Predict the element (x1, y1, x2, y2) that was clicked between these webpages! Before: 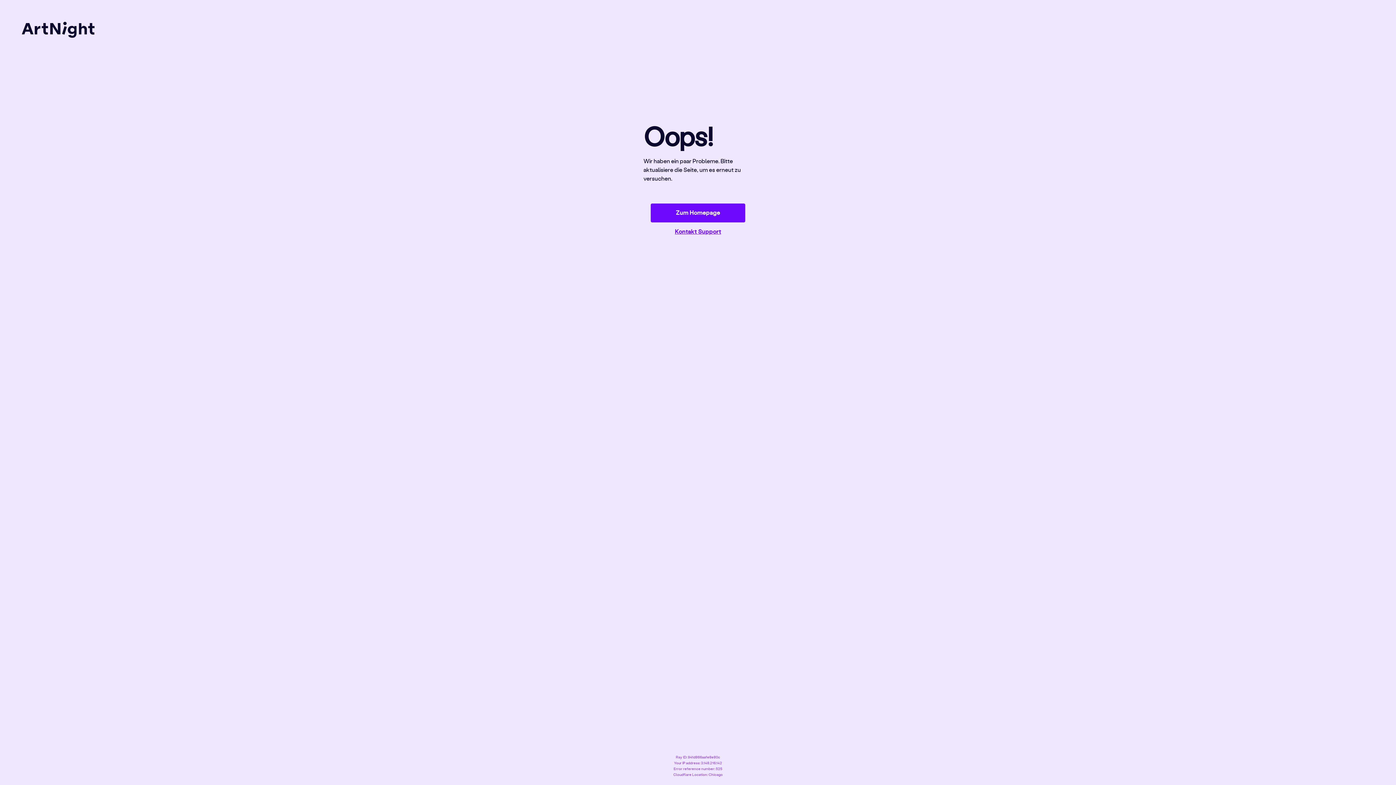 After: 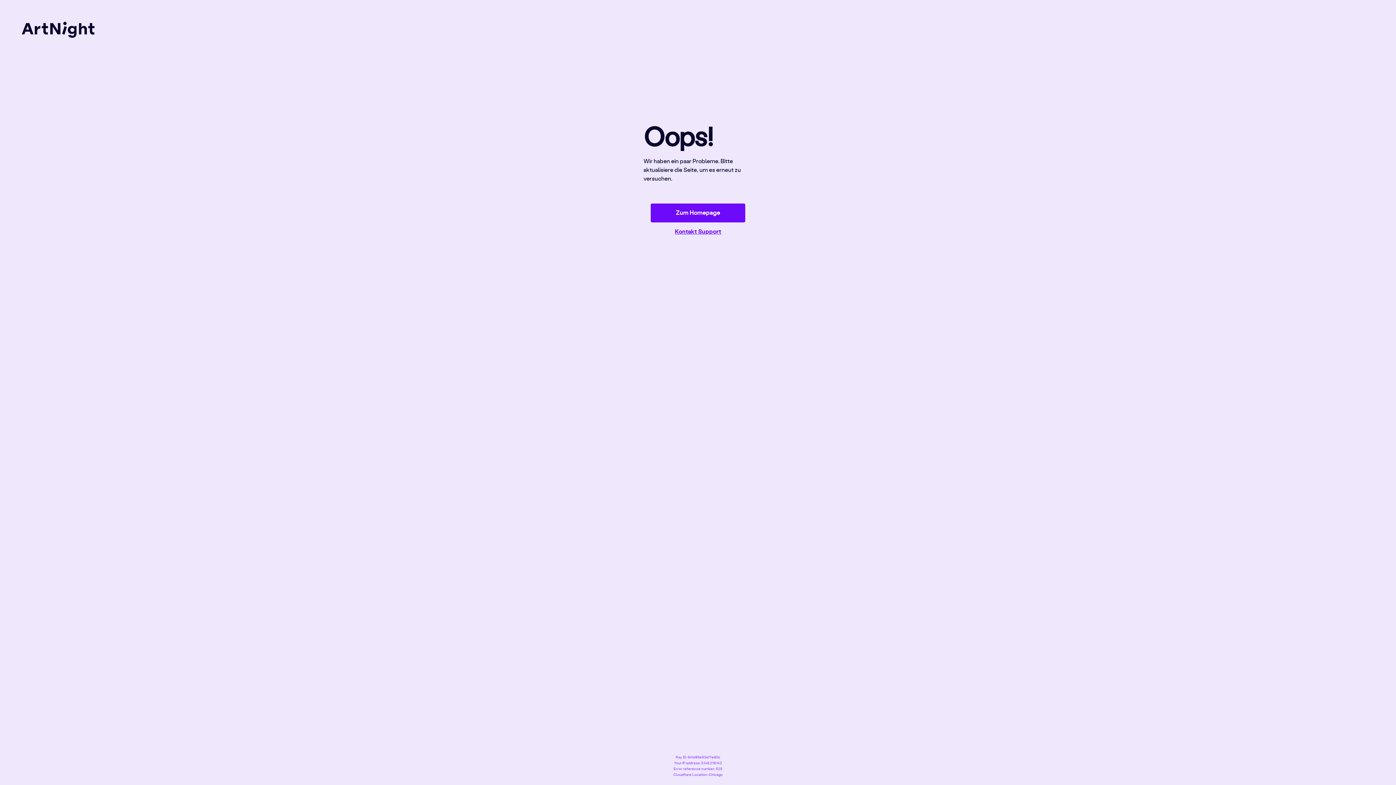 Action: bbox: (0, 0, 1396, 37)